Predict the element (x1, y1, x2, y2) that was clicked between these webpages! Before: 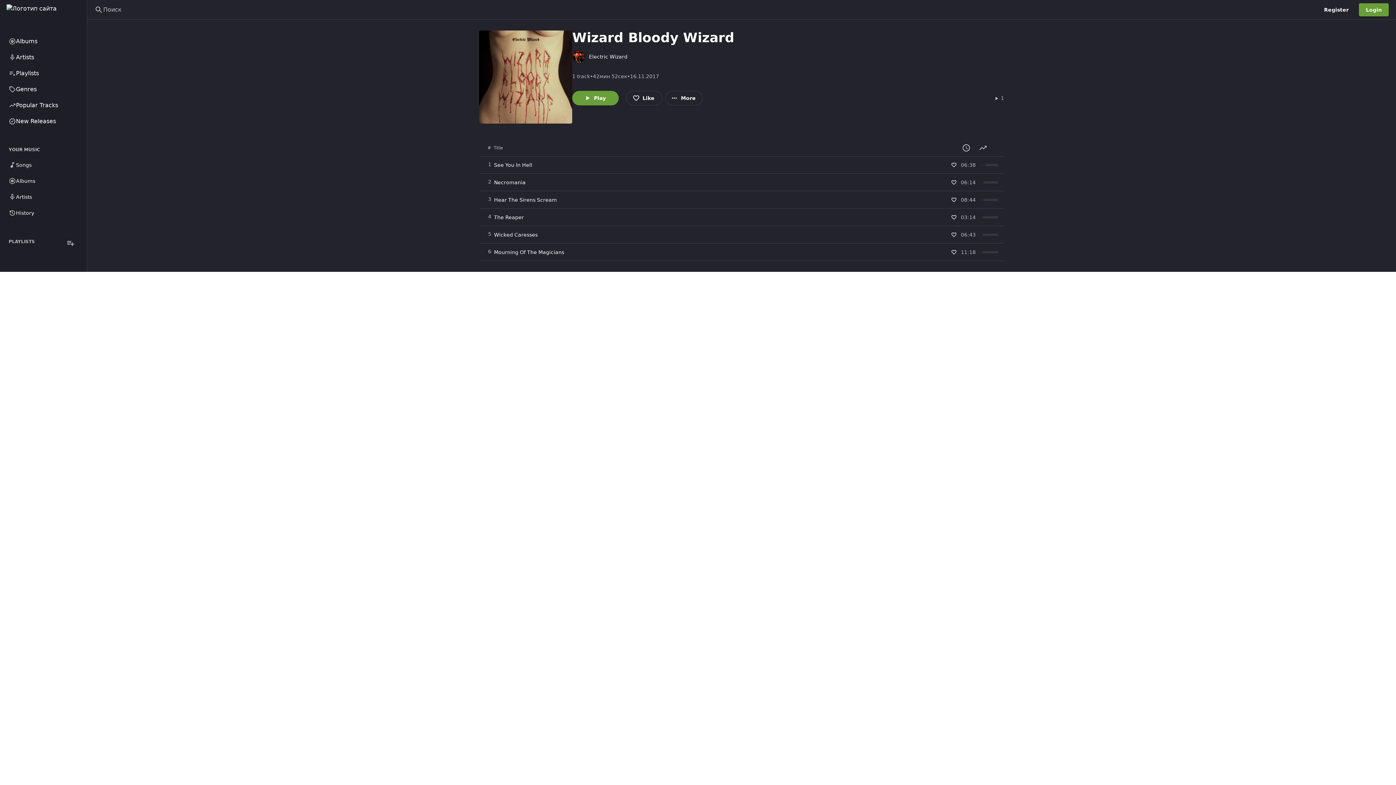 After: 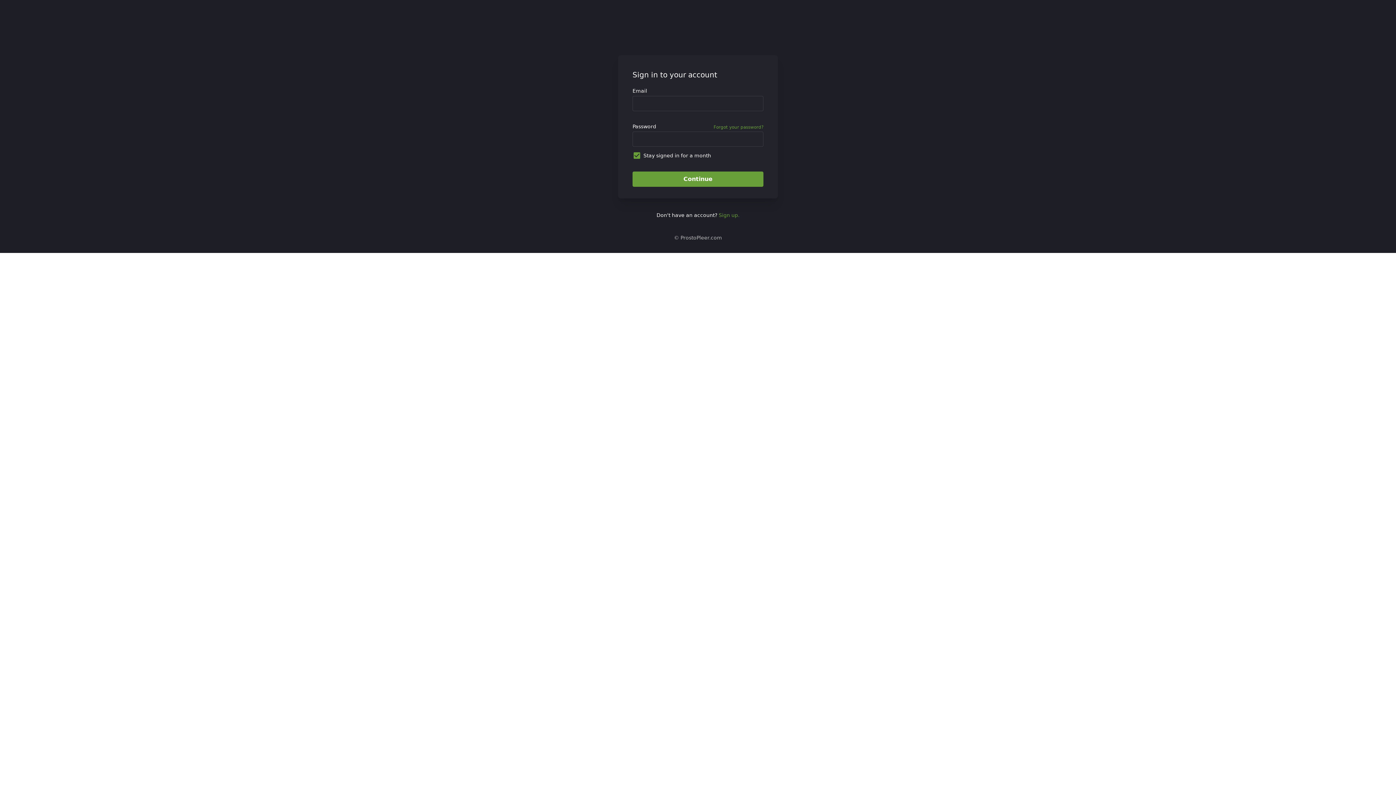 Action: bbox: (1359, 3, 1389, 16) label: Login